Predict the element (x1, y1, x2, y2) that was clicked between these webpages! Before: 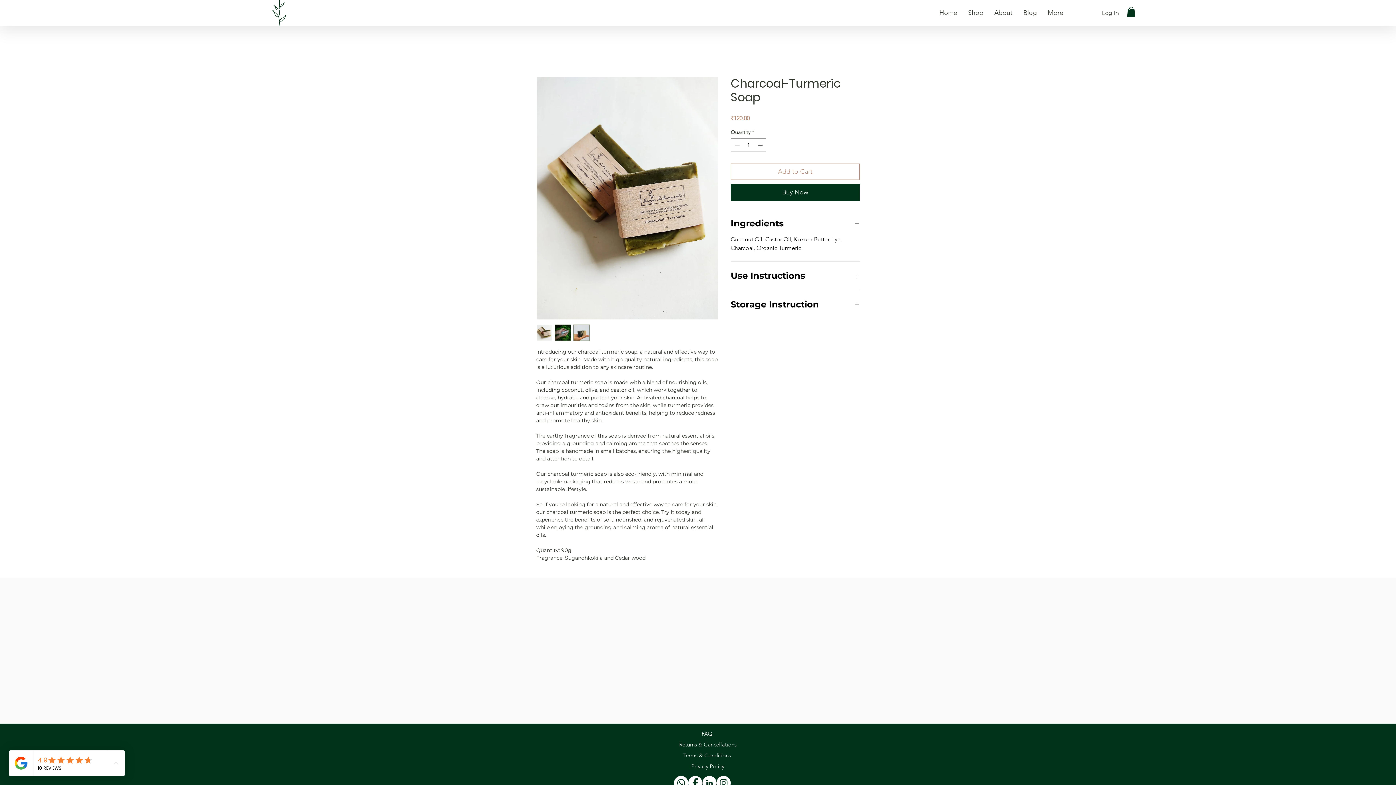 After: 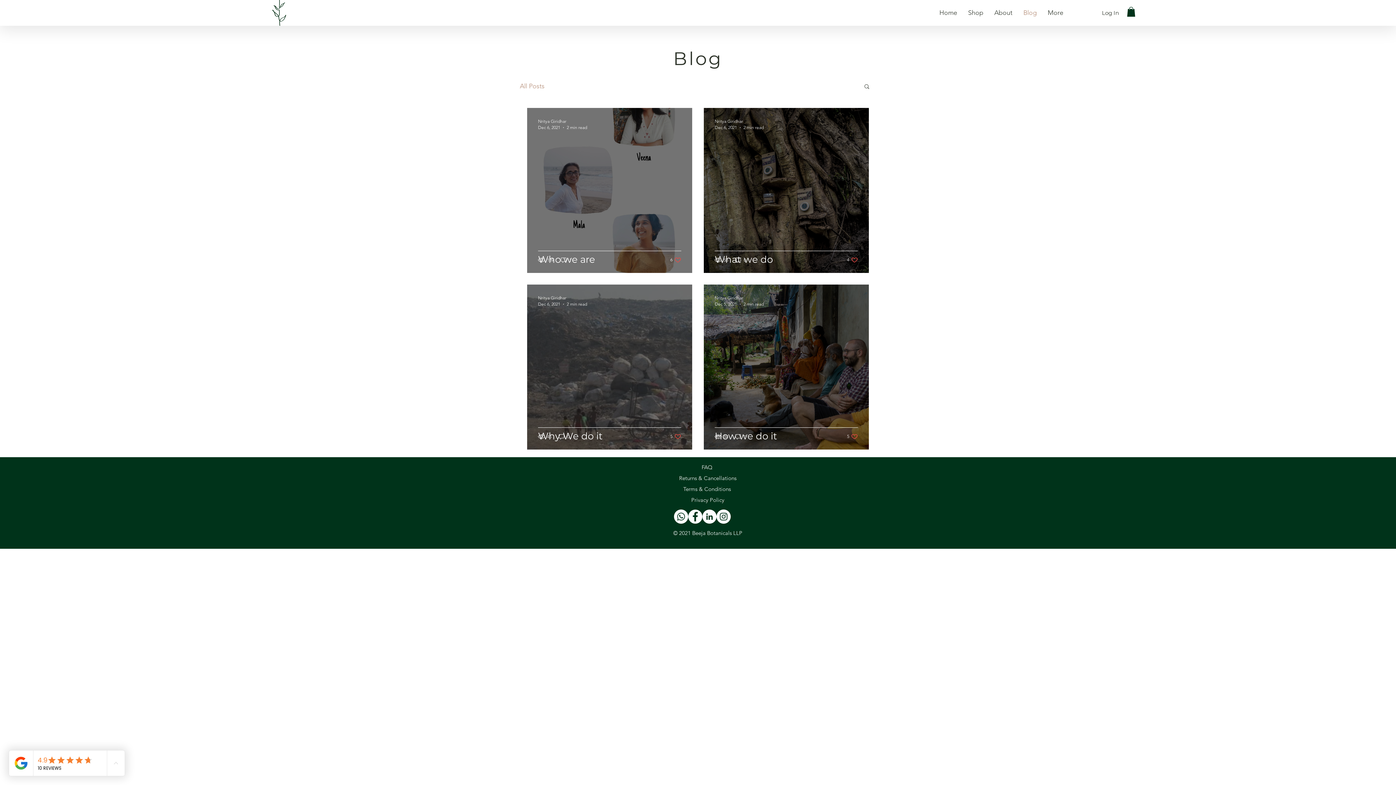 Action: bbox: (1018, 5, 1042, 20) label: Blog